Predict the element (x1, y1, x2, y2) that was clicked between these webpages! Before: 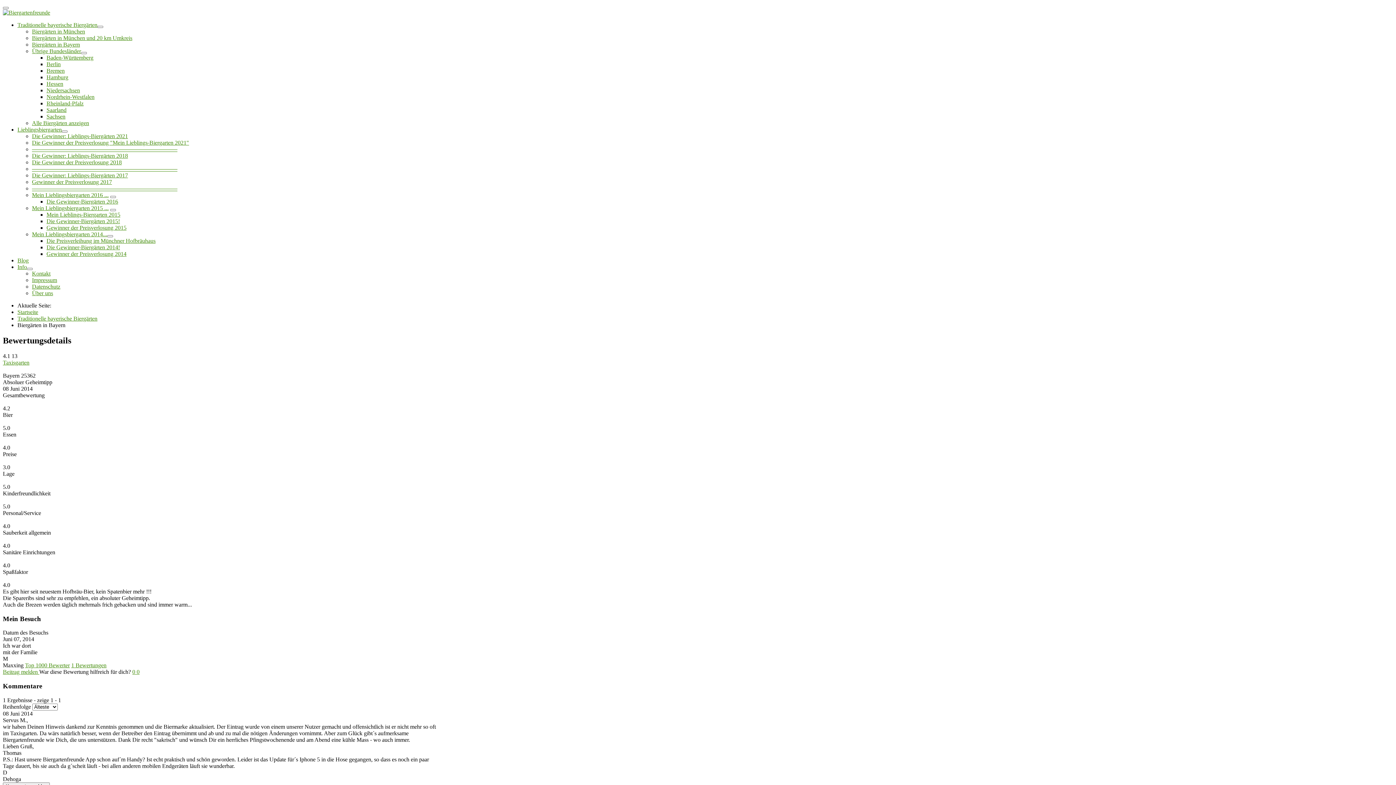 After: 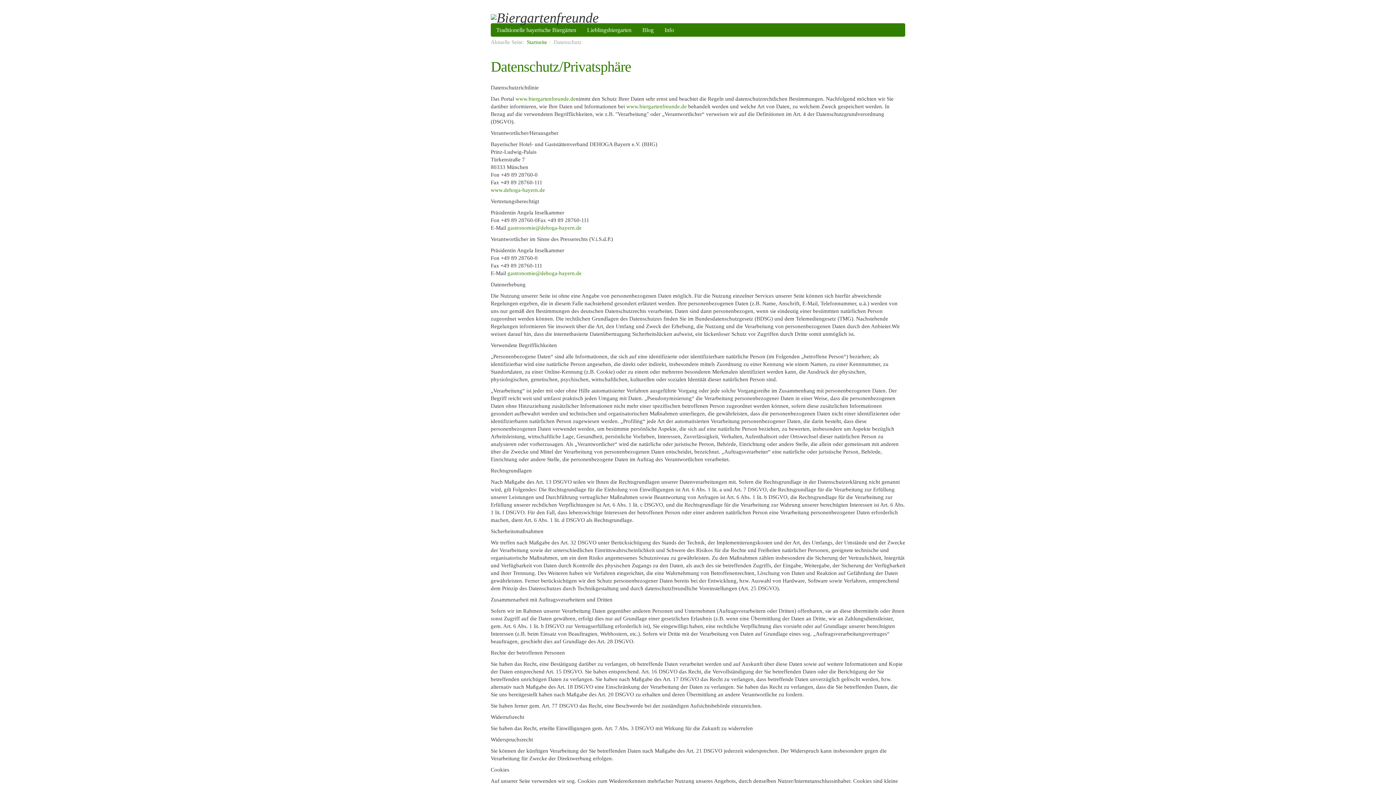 Action: label: Datenschutz bbox: (32, 283, 60, 289)